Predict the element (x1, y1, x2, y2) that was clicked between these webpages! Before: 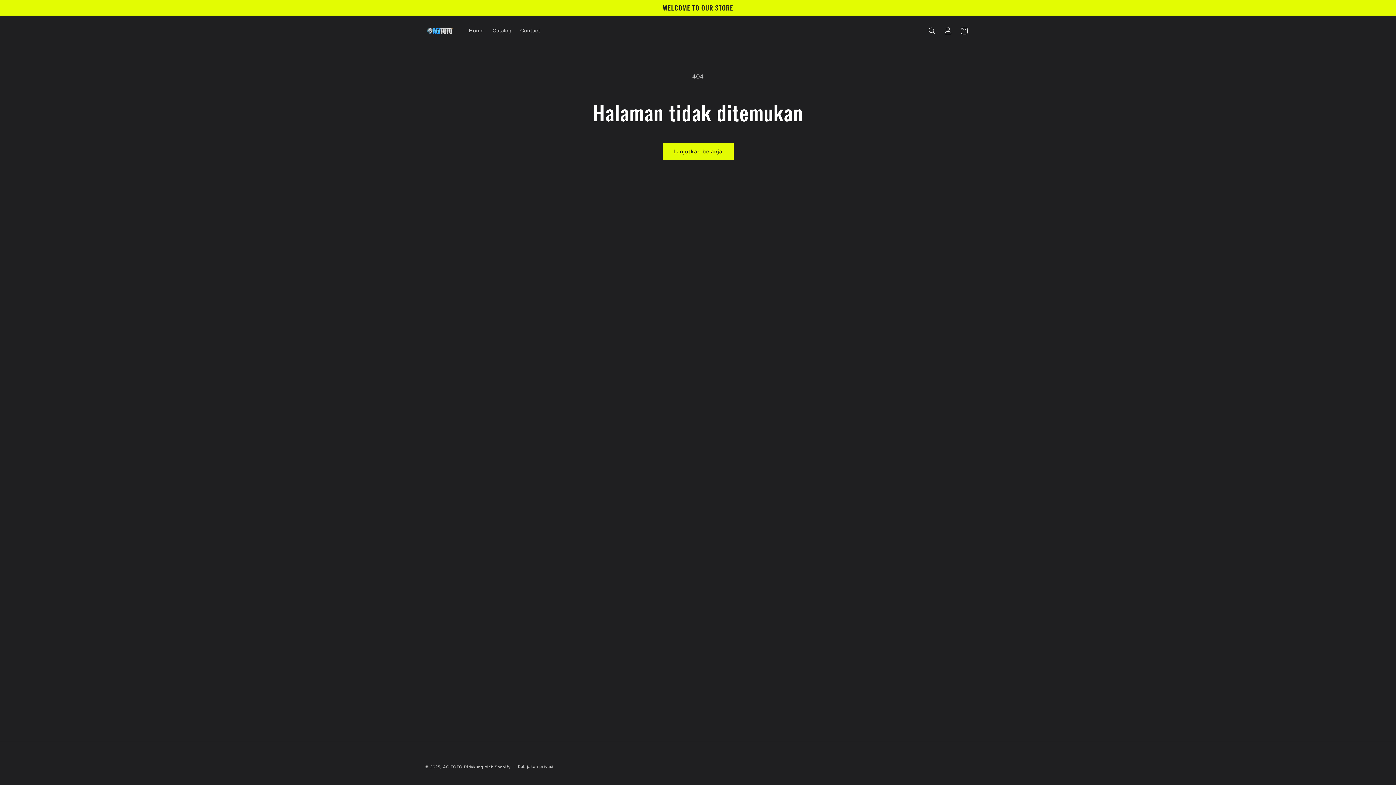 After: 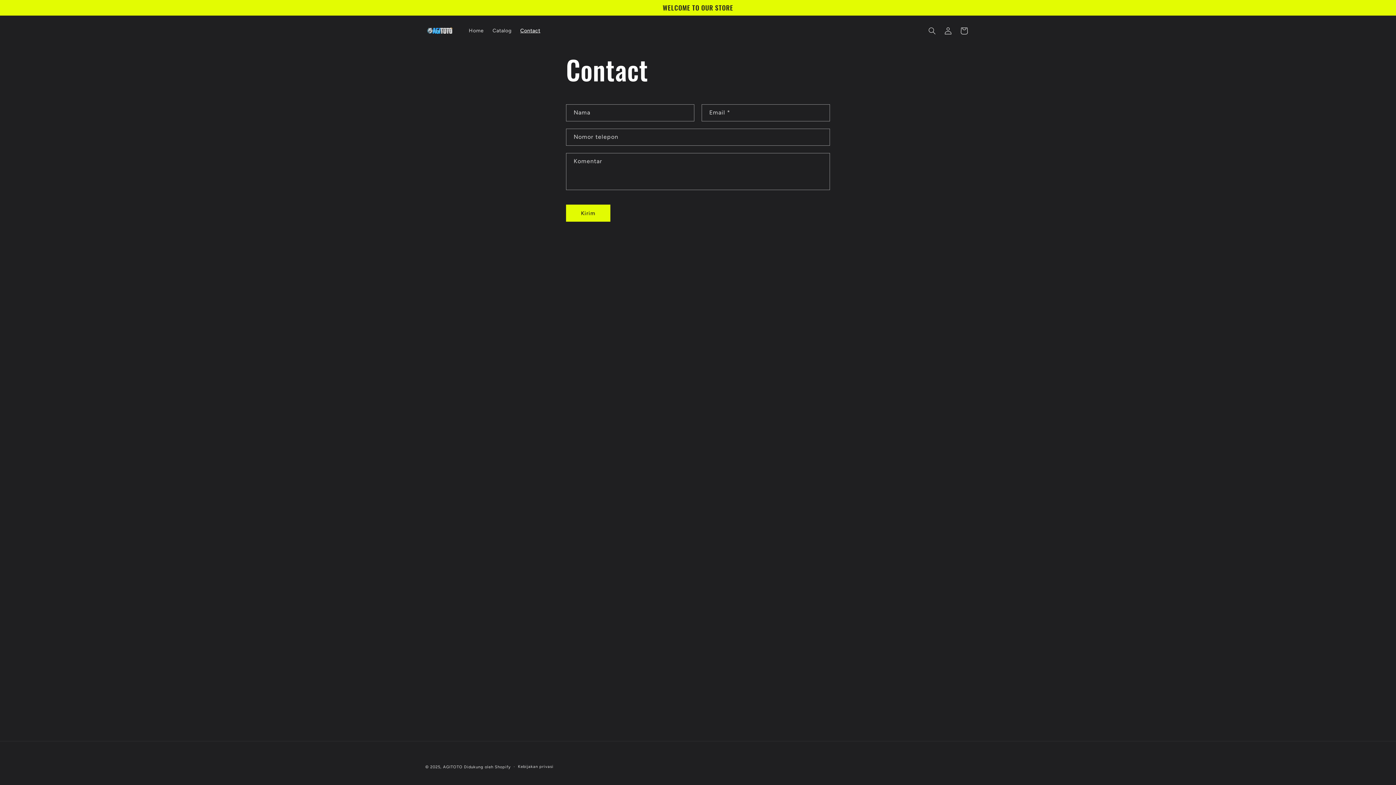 Action: bbox: (516, 23, 544, 38) label: Contact